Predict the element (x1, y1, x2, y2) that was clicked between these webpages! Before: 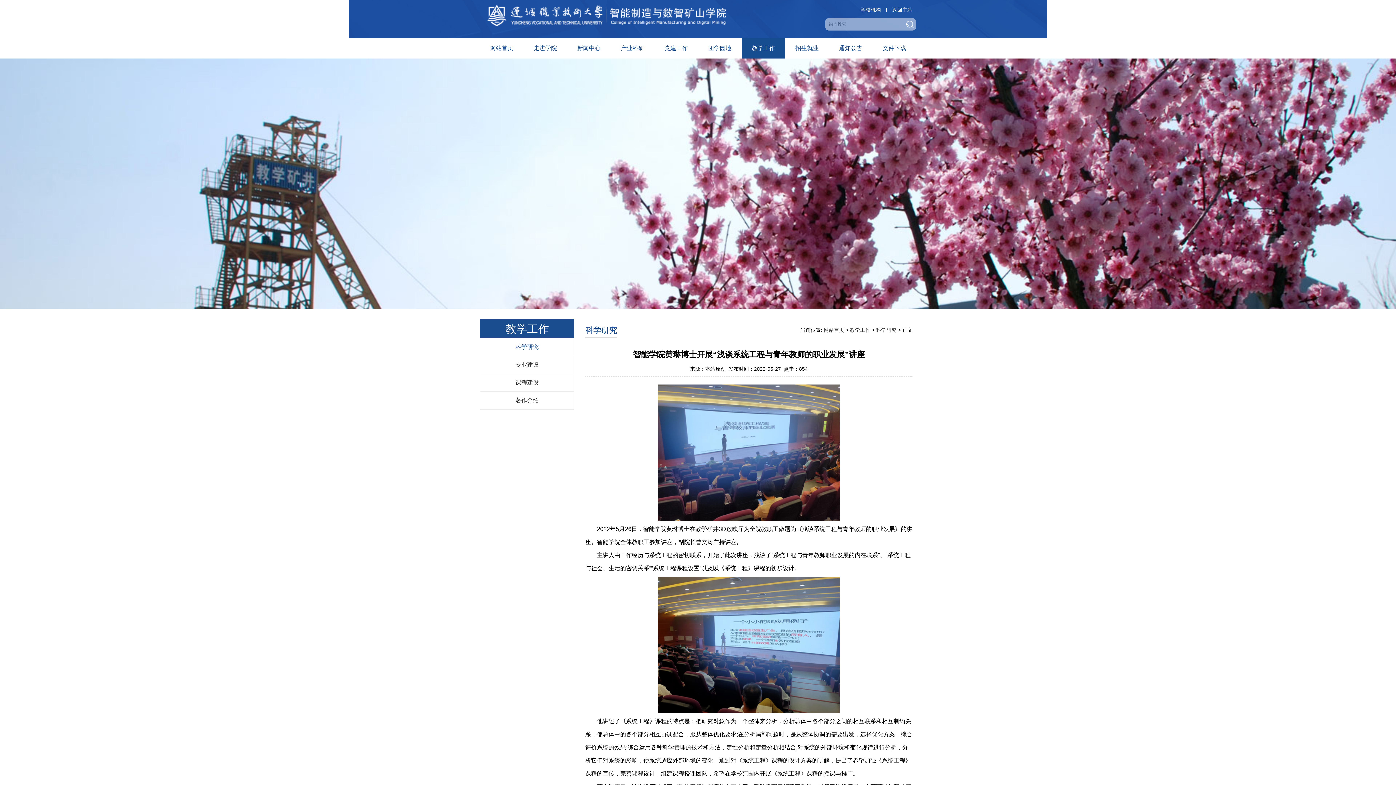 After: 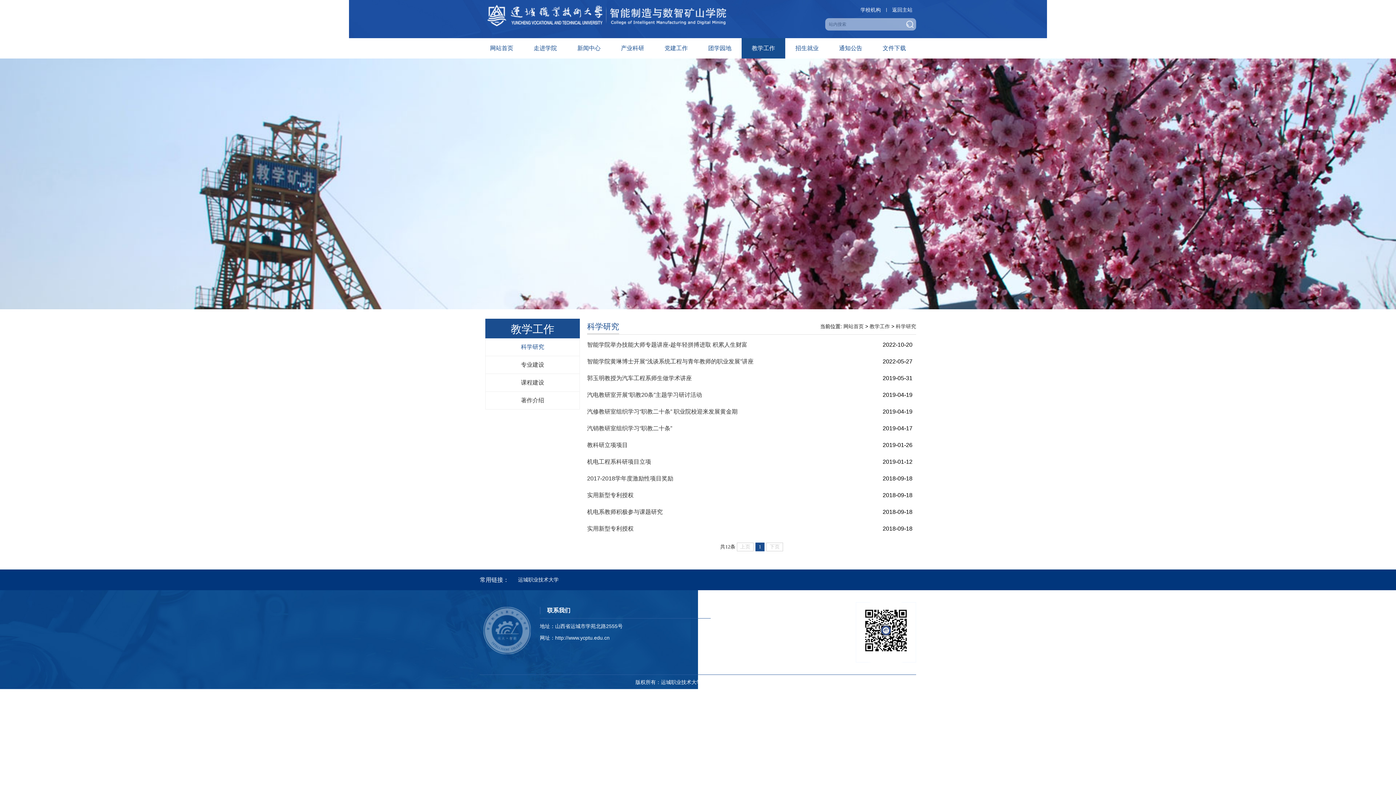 Action: label: 科学研究 bbox: (876, 327, 896, 333)